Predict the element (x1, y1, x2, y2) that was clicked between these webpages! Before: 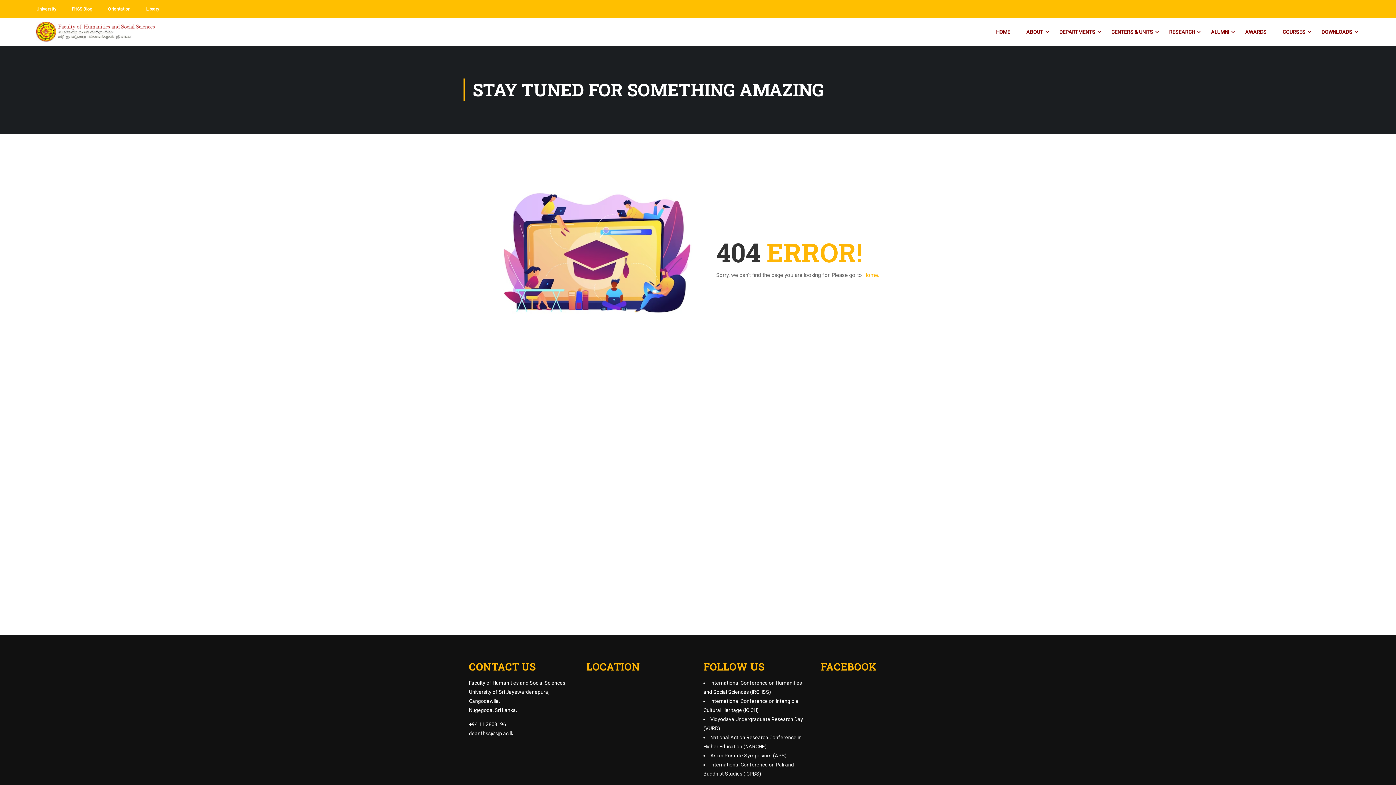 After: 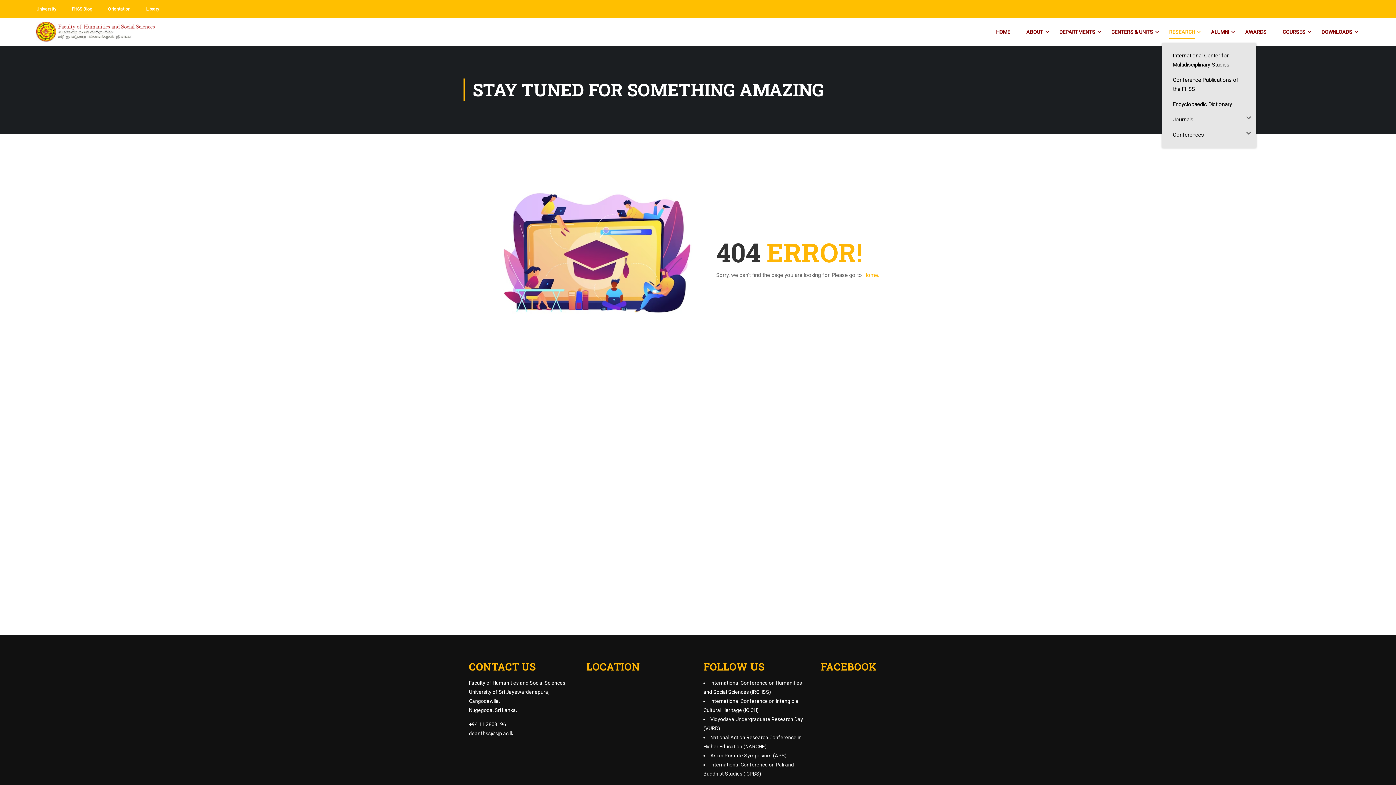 Action: label: RESEARCH bbox: (1162, 21, 1202, 42)